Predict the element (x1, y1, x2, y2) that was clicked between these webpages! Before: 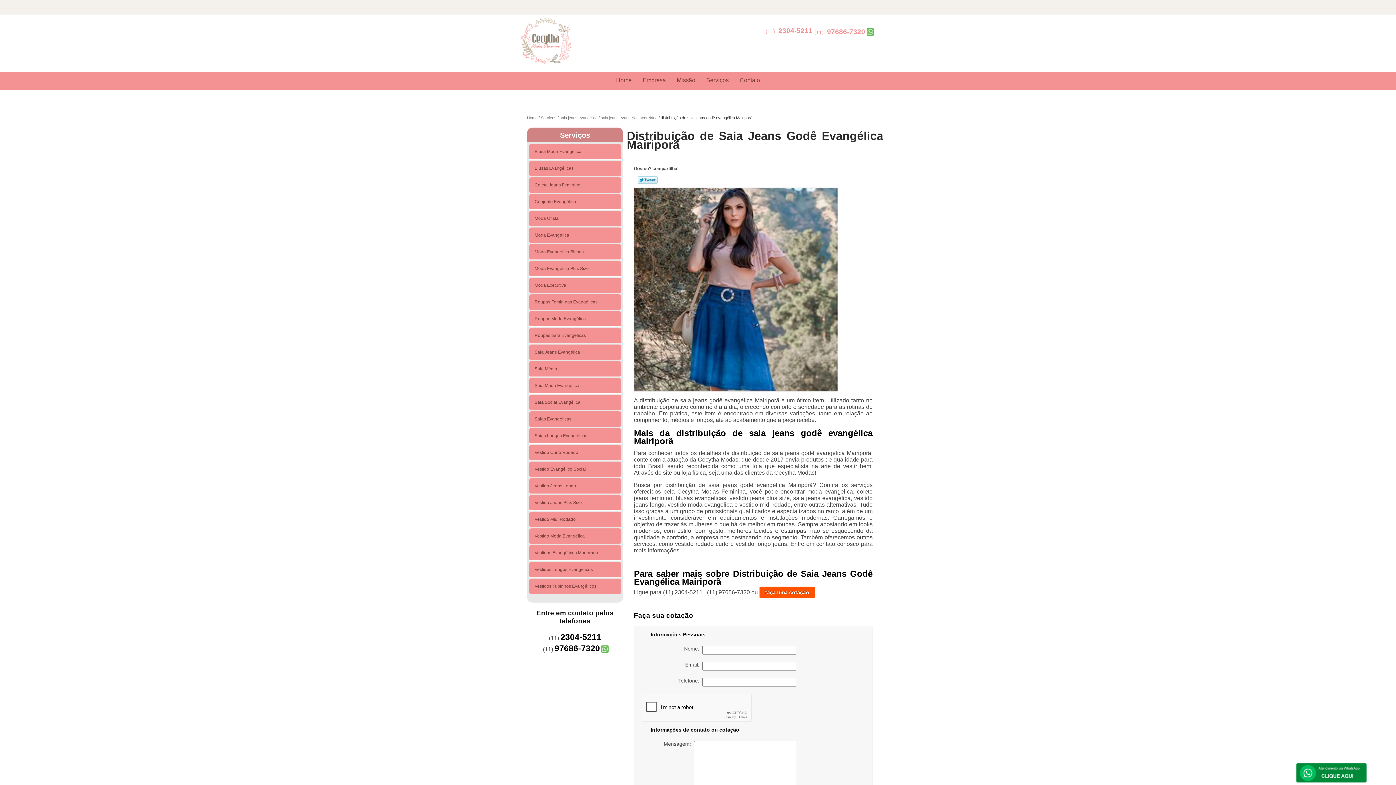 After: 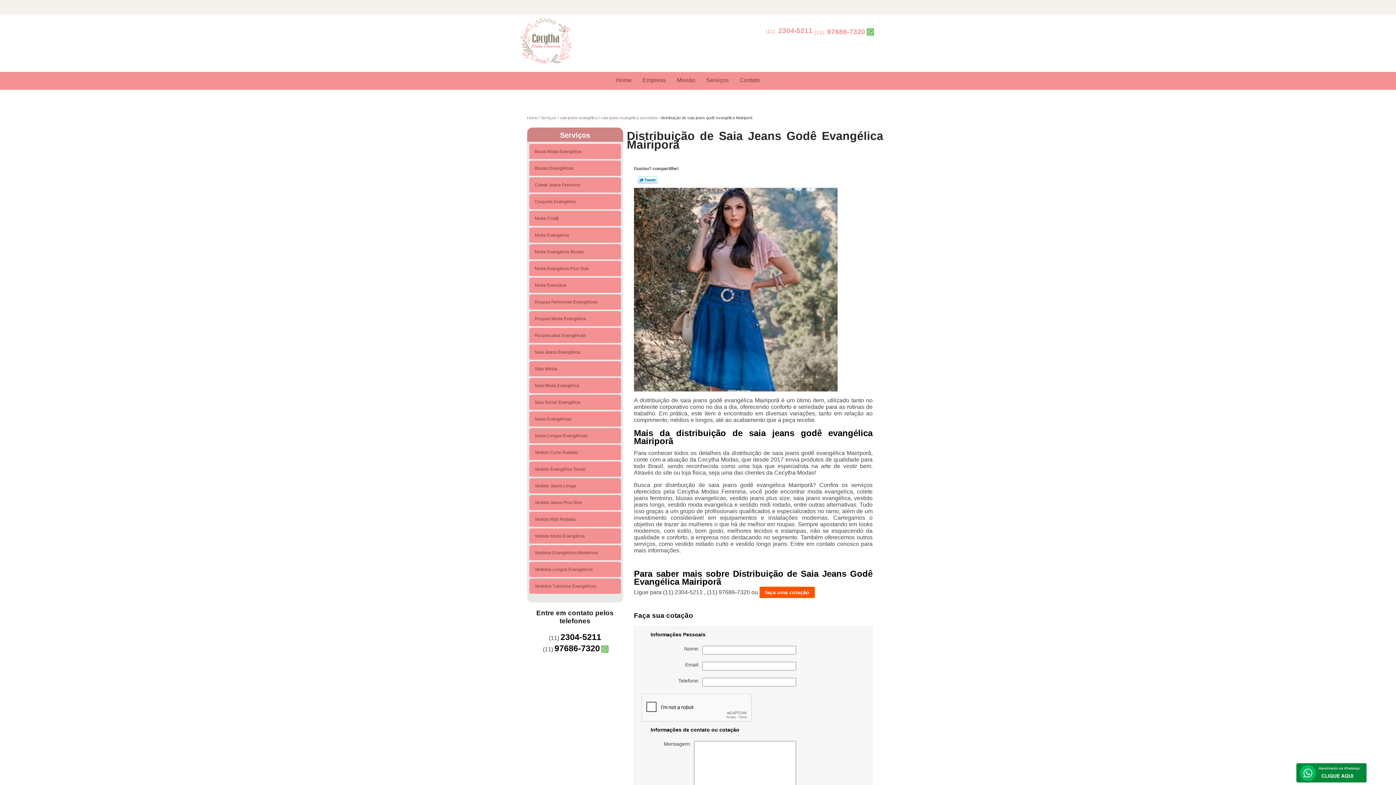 Action: label: 97686-7320 bbox: (554, 644, 607, 653)